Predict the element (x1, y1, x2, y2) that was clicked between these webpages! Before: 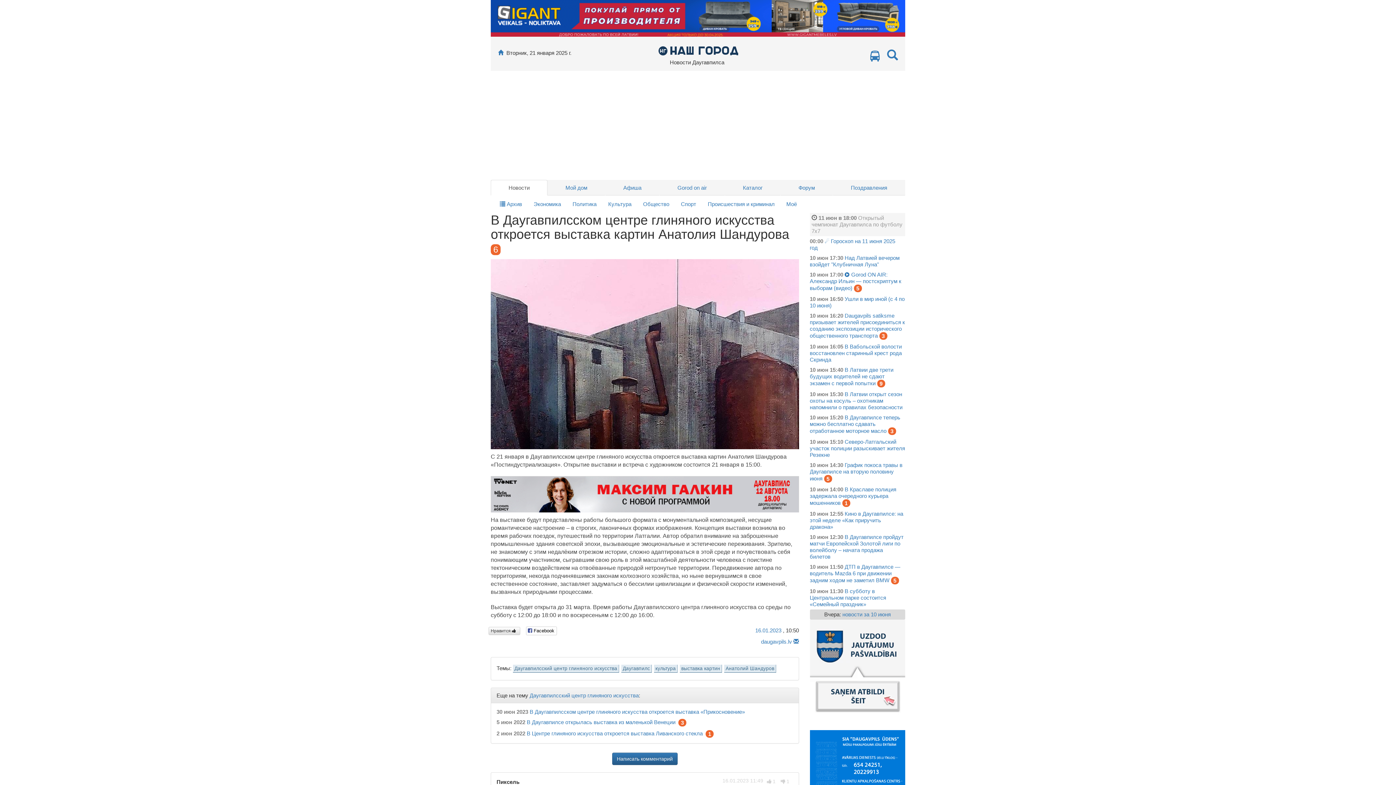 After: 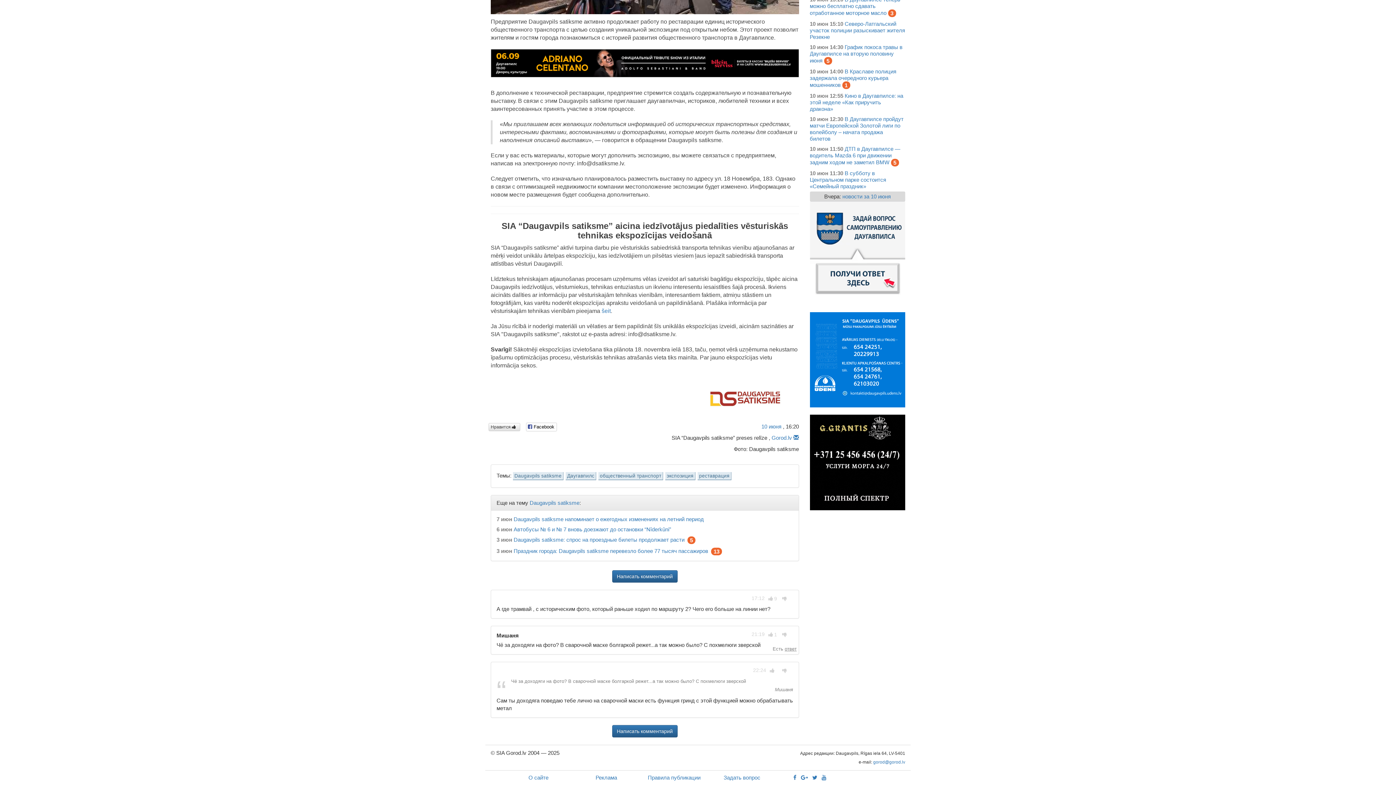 Action: bbox: (879, 332, 887, 340) label: 3